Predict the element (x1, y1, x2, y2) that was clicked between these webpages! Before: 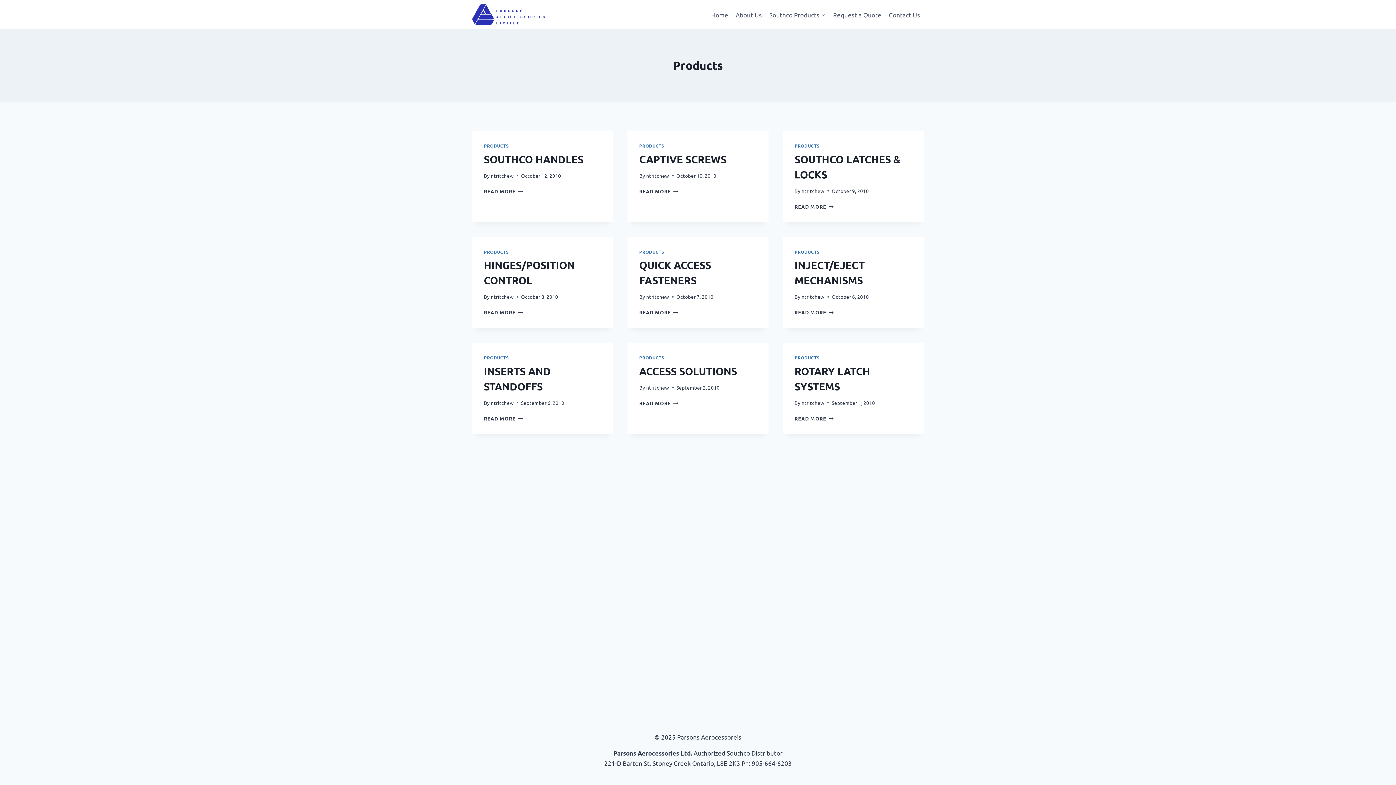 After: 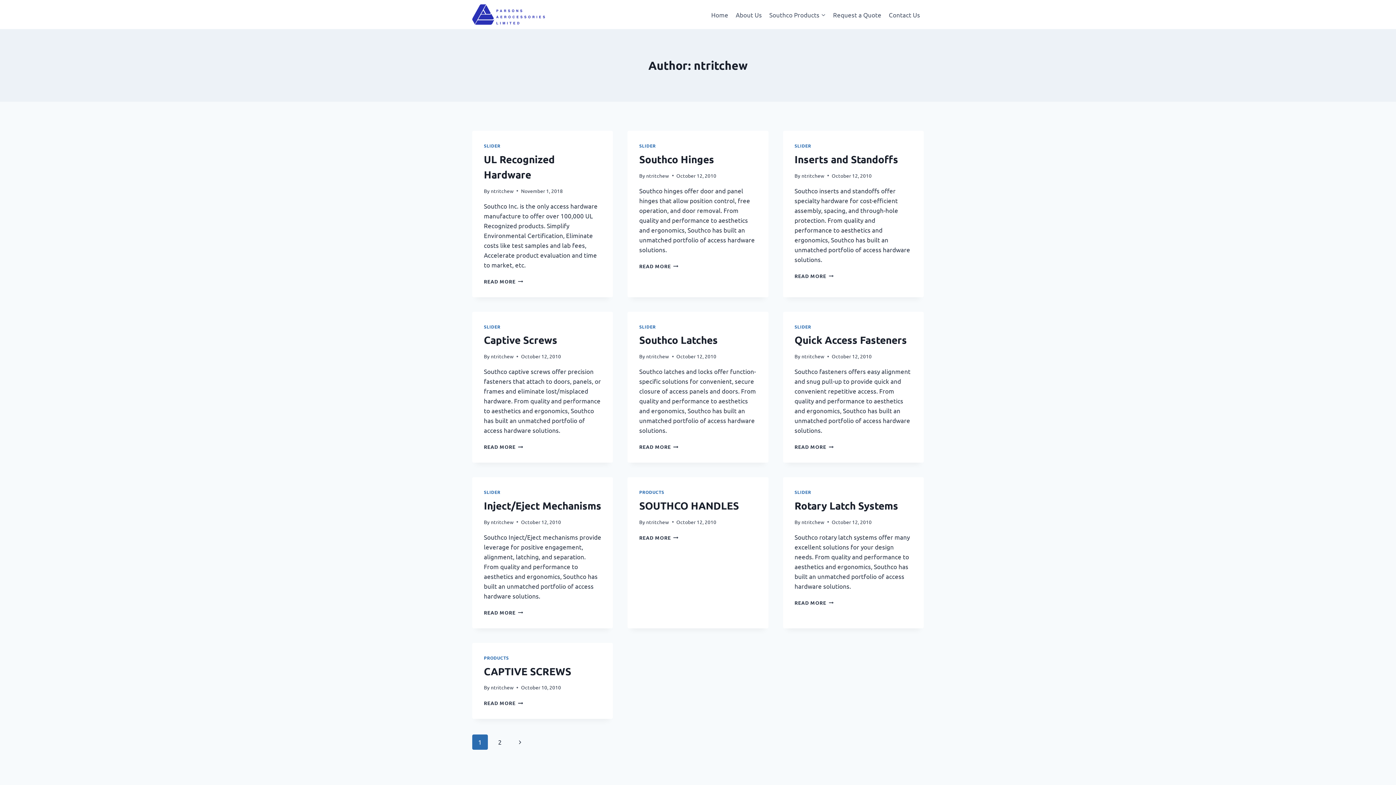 Action: bbox: (646, 384, 669, 390) label: ntritchew